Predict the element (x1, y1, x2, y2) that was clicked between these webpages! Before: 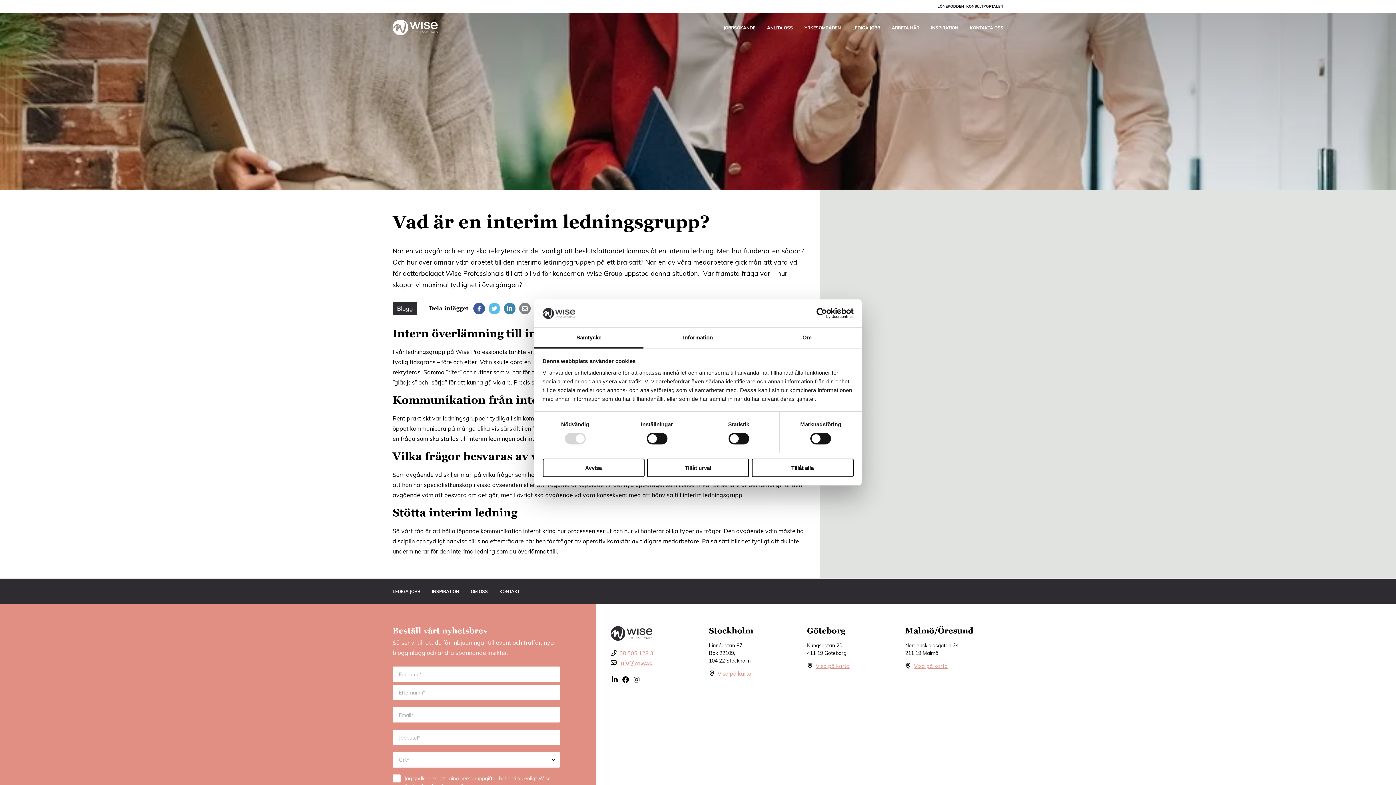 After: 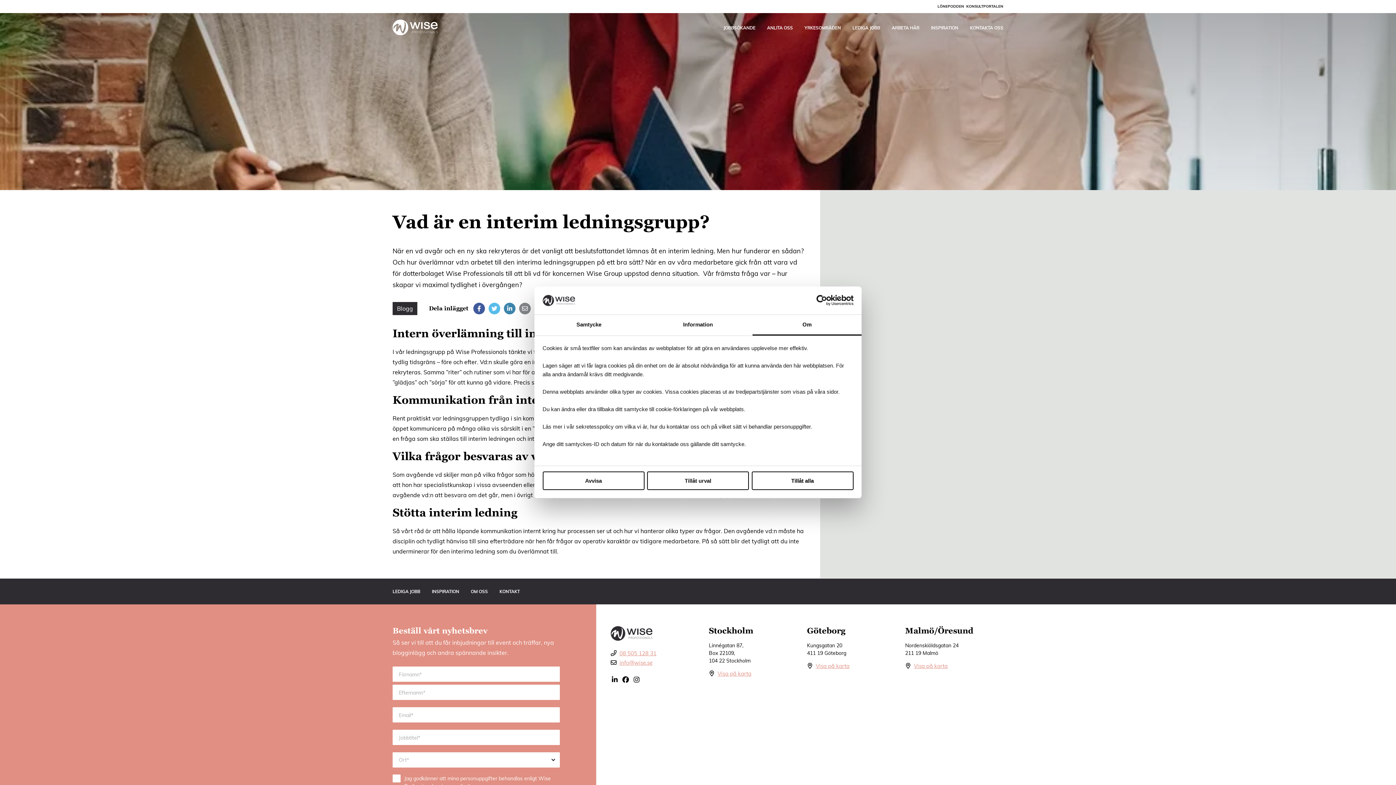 Action: label: Om bbox: (752, 327, 861, 348)